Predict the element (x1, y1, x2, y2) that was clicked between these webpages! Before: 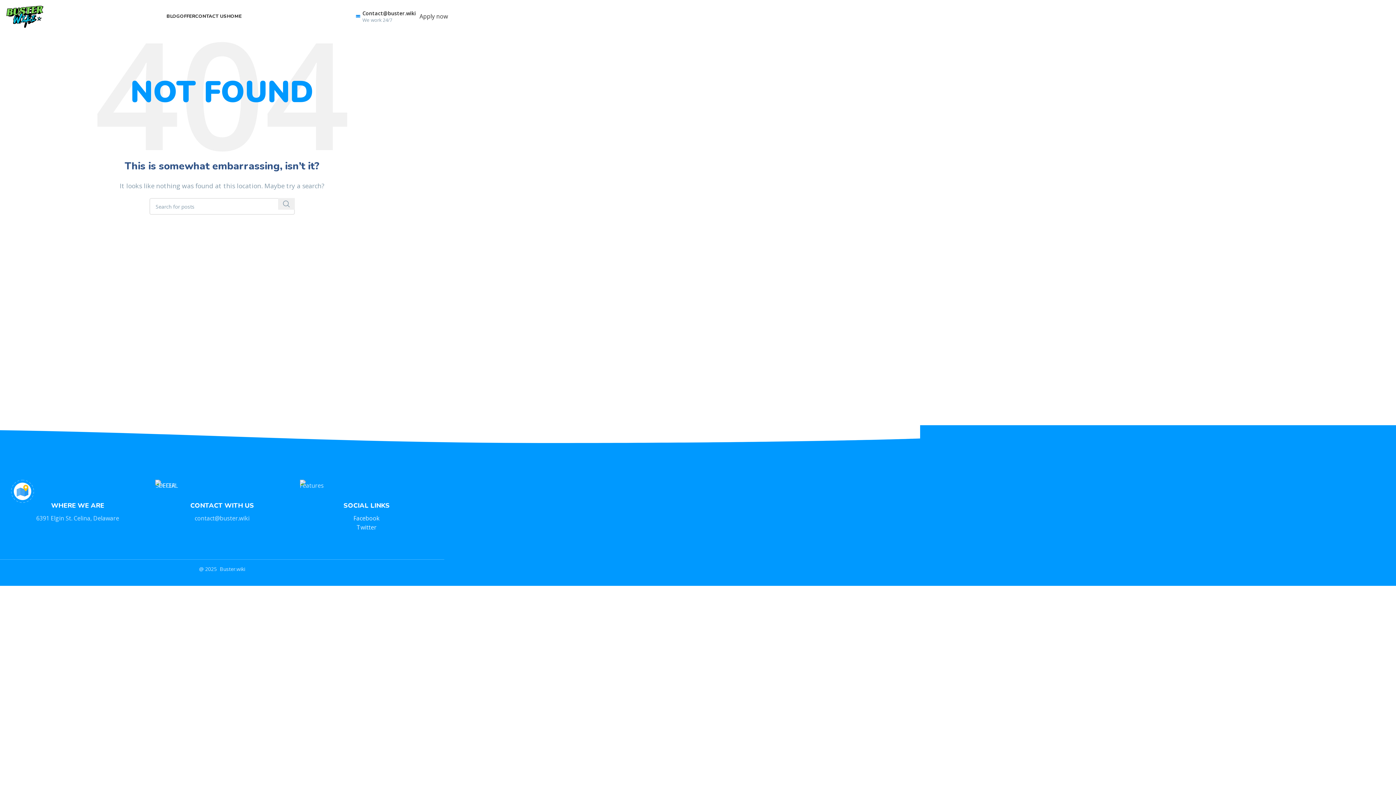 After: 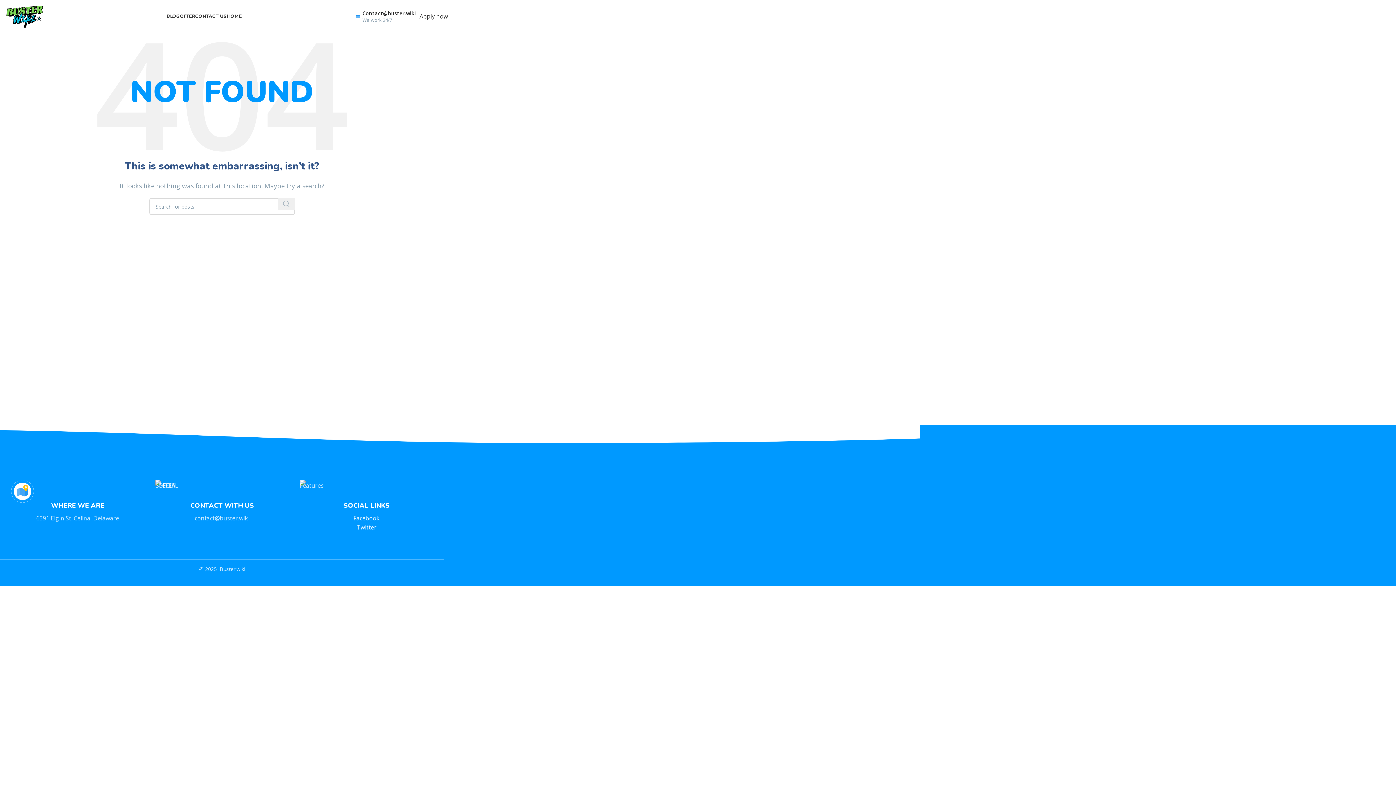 Action: bbox: (278, 198, 294, 209) label: Search 